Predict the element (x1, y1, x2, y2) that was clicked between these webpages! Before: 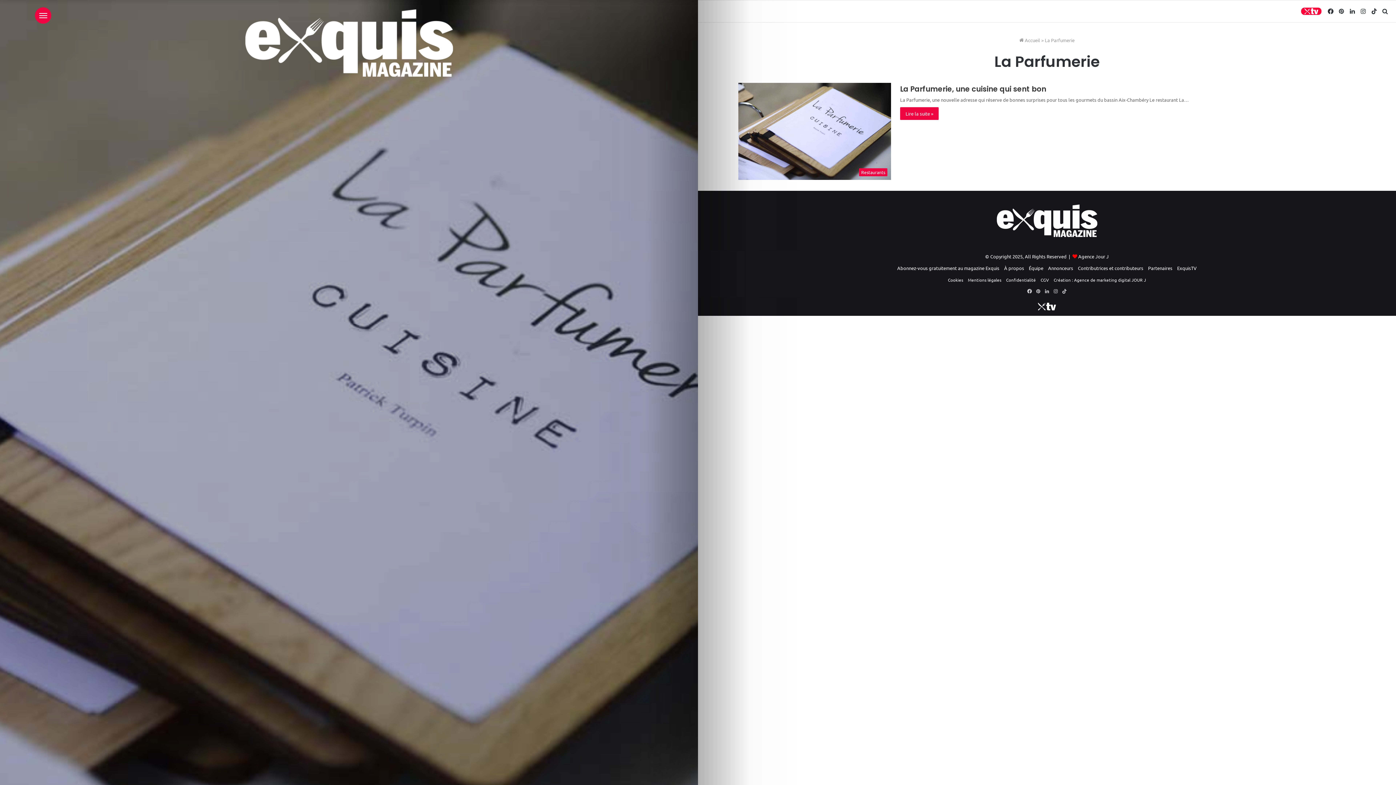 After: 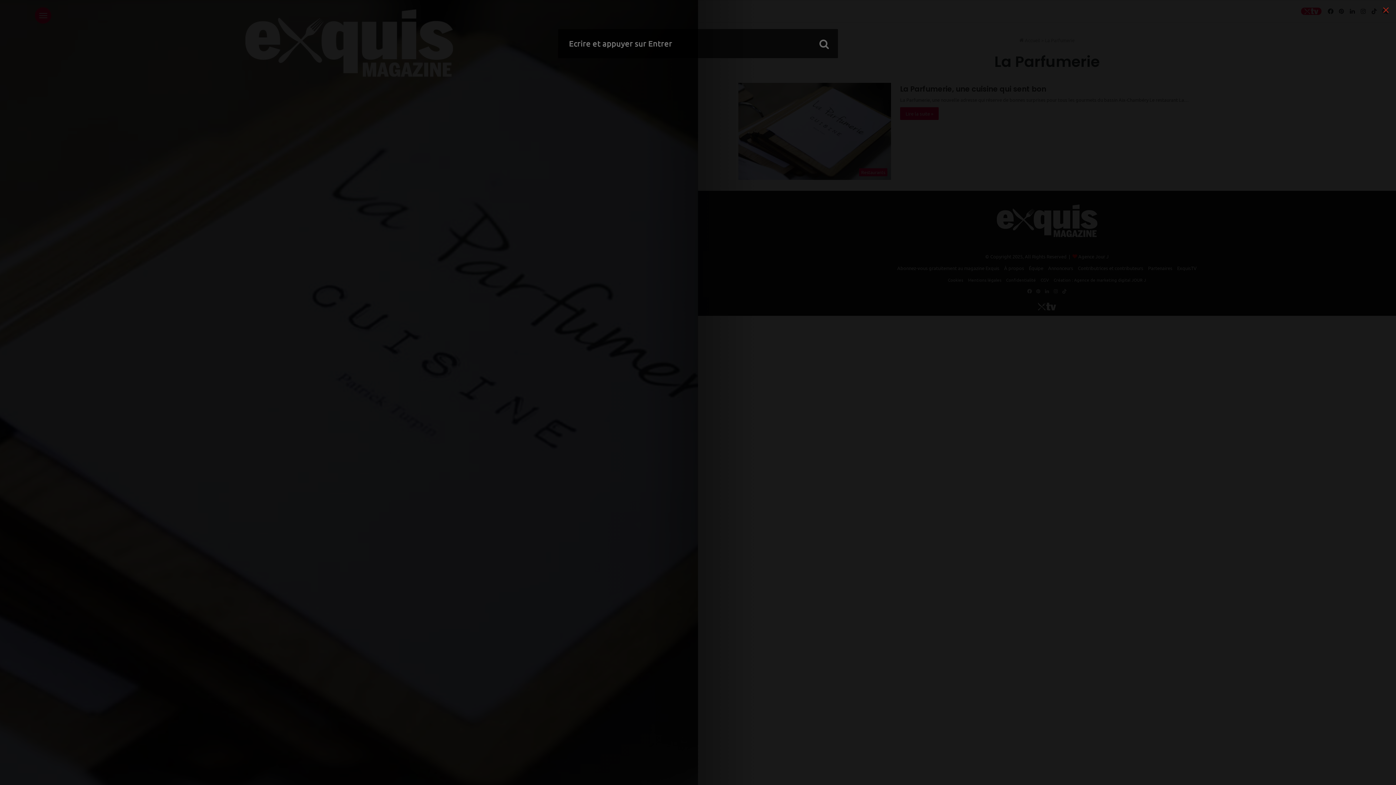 Action: bbox: (1380, 0, 1390, 22) label: Rechercher